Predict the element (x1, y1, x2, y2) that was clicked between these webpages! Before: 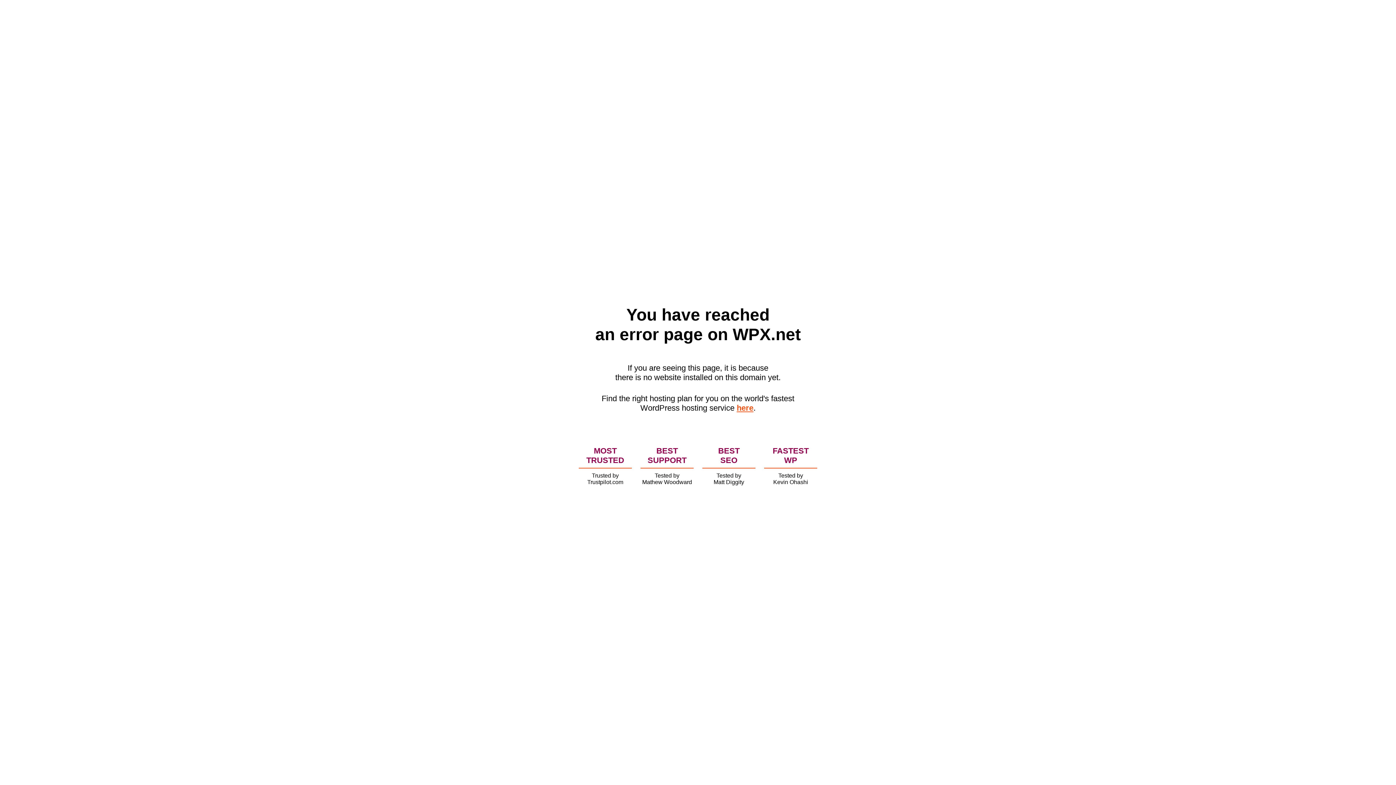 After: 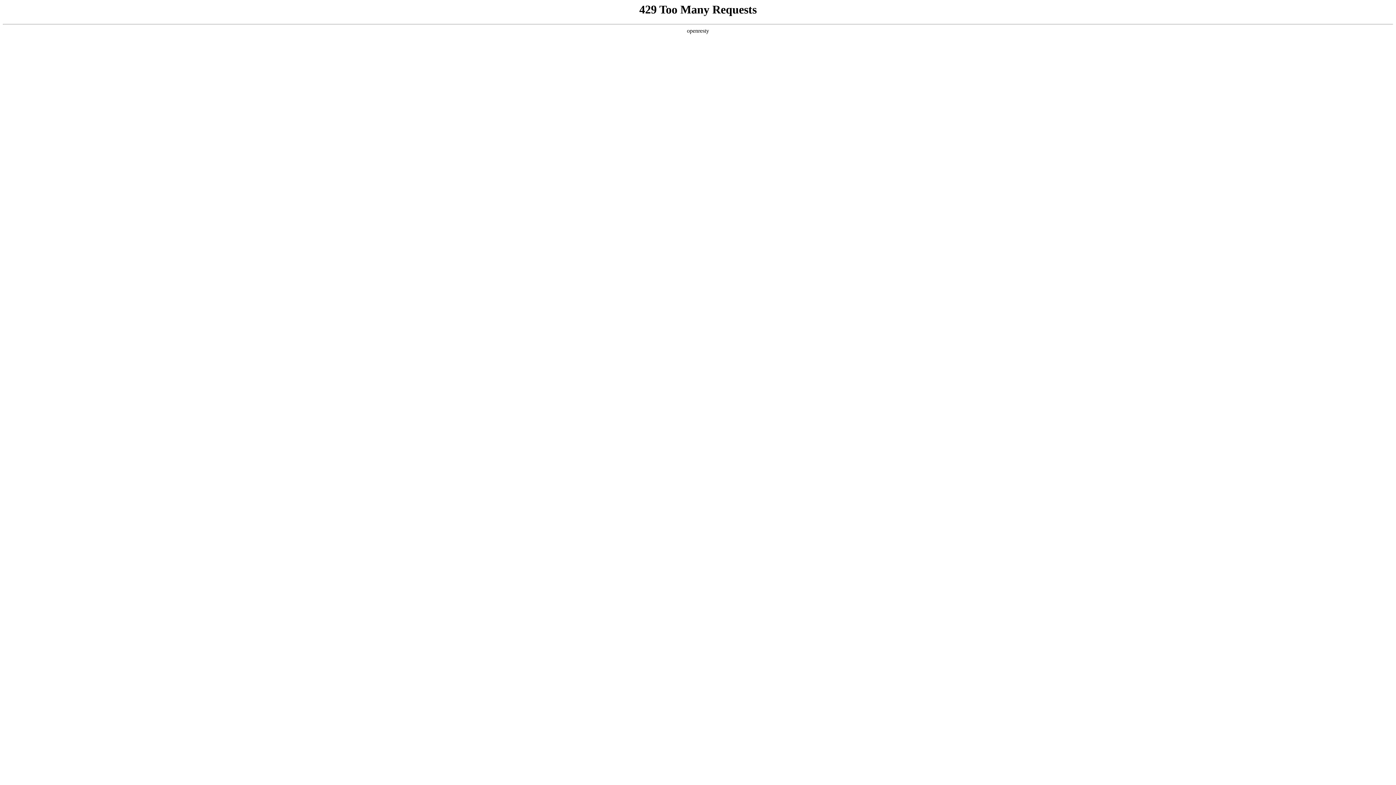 Action: bbox: (736, 403, 753, 412) label: here